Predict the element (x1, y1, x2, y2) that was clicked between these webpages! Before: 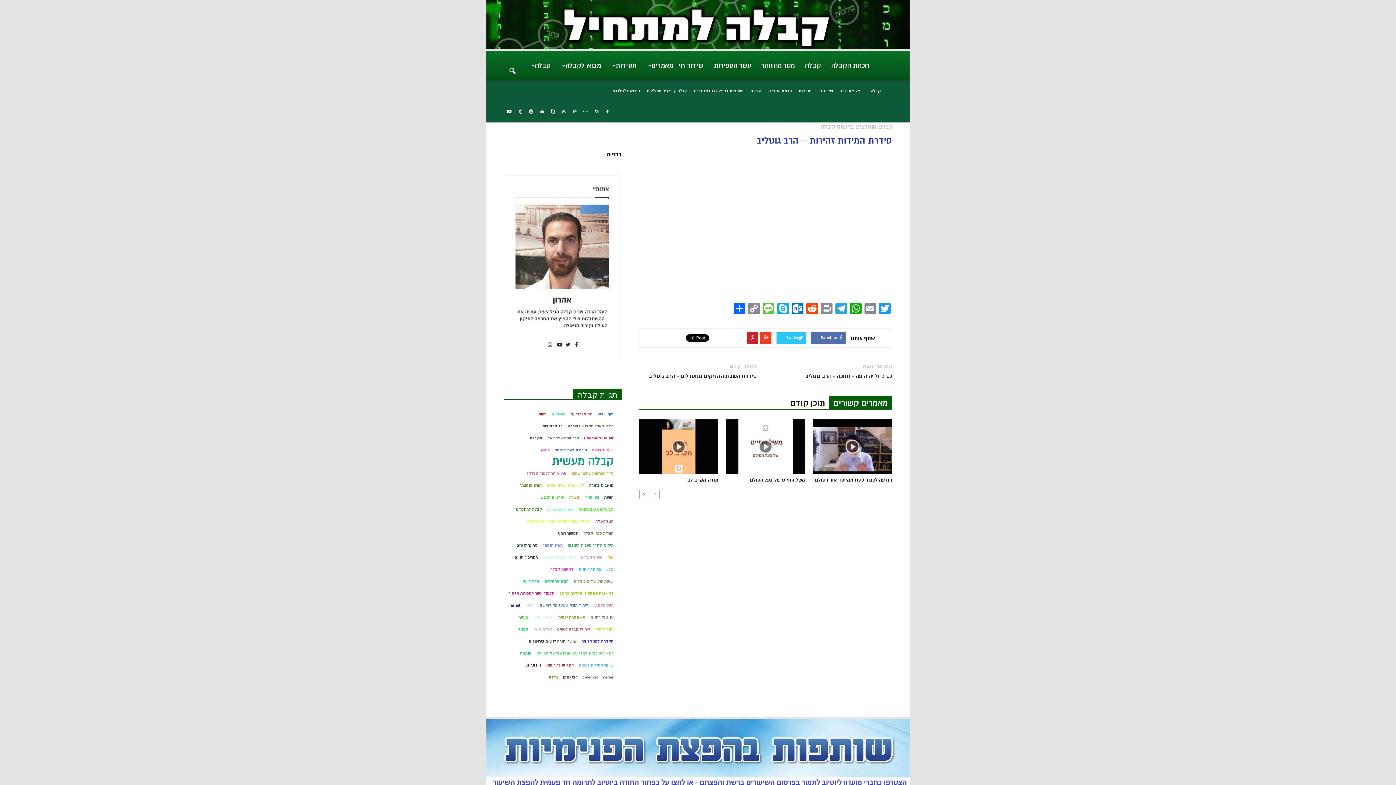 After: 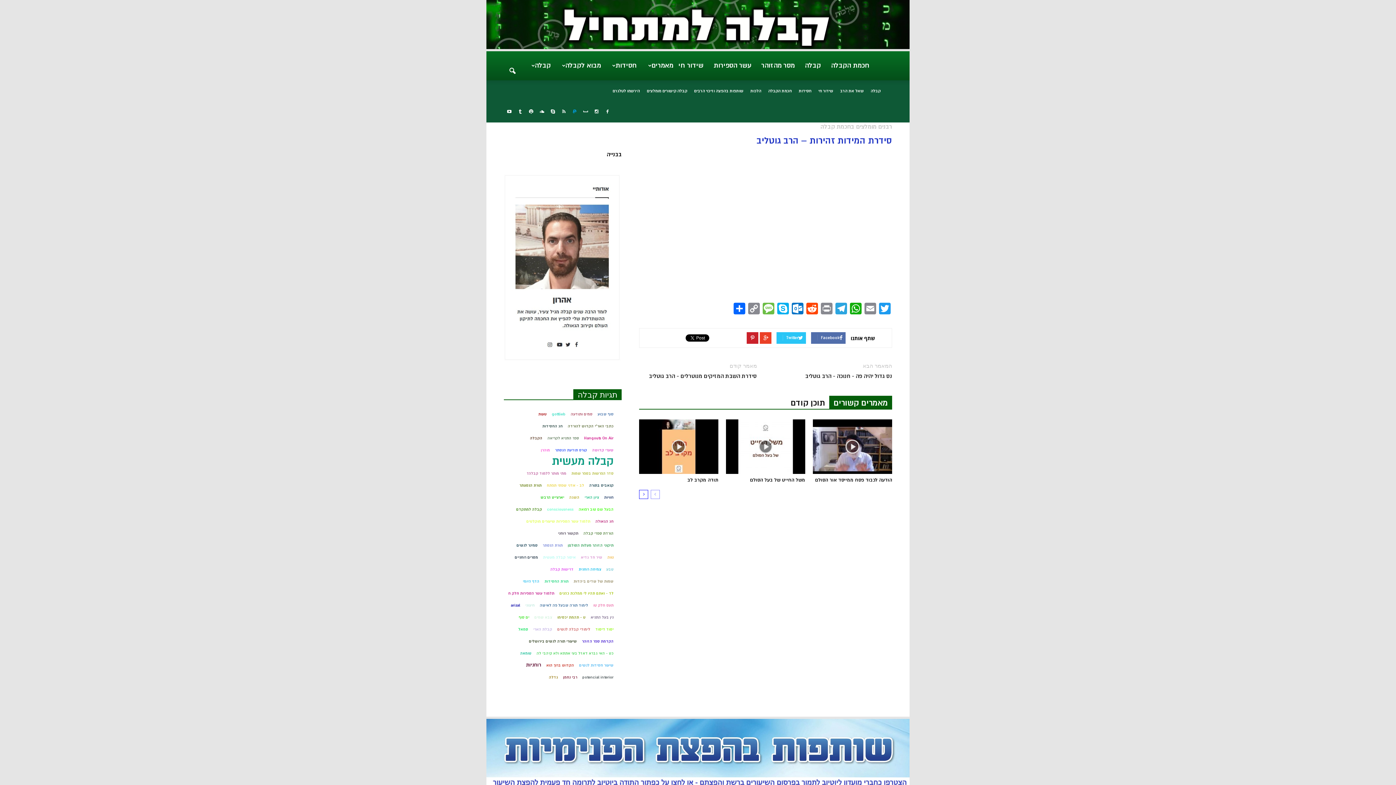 Action: bbox: (569, 102, 580, 121)